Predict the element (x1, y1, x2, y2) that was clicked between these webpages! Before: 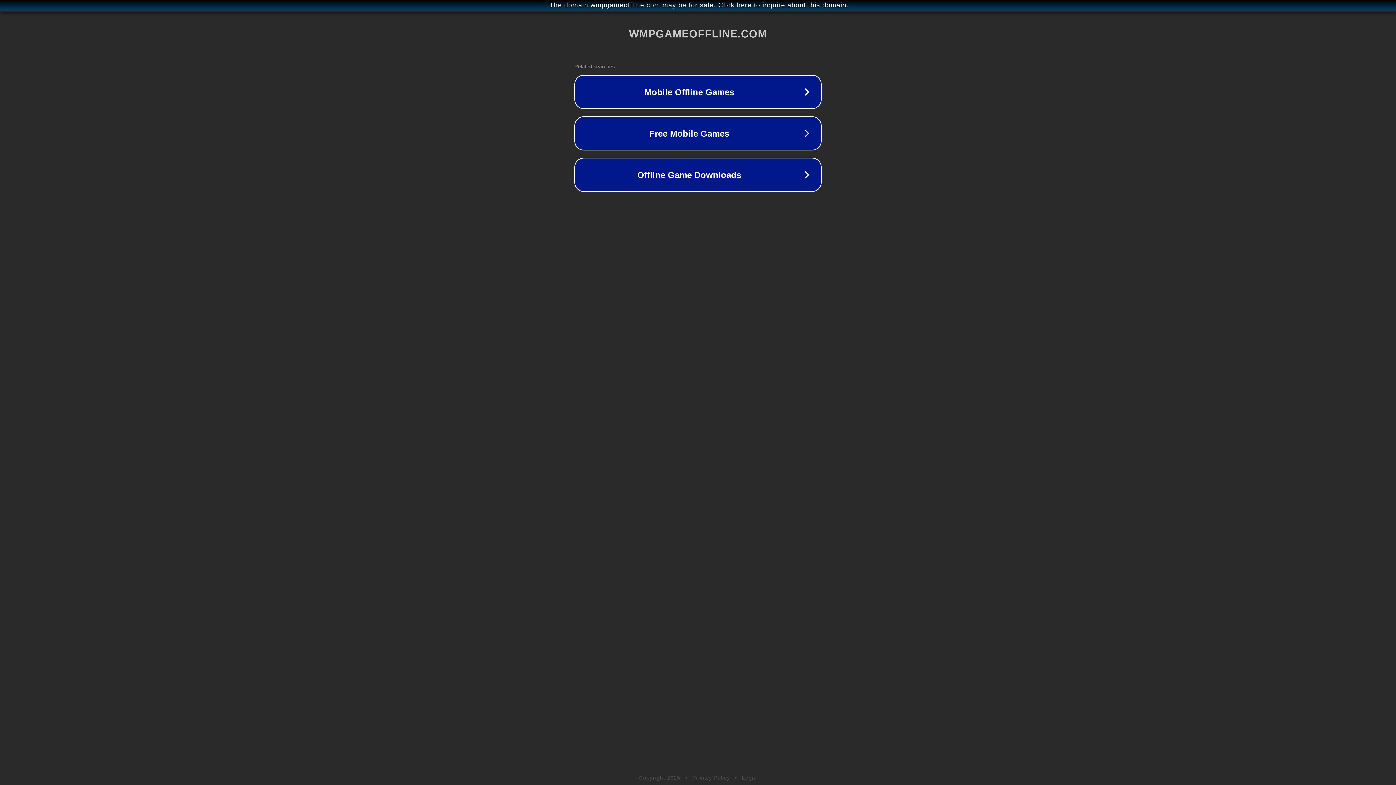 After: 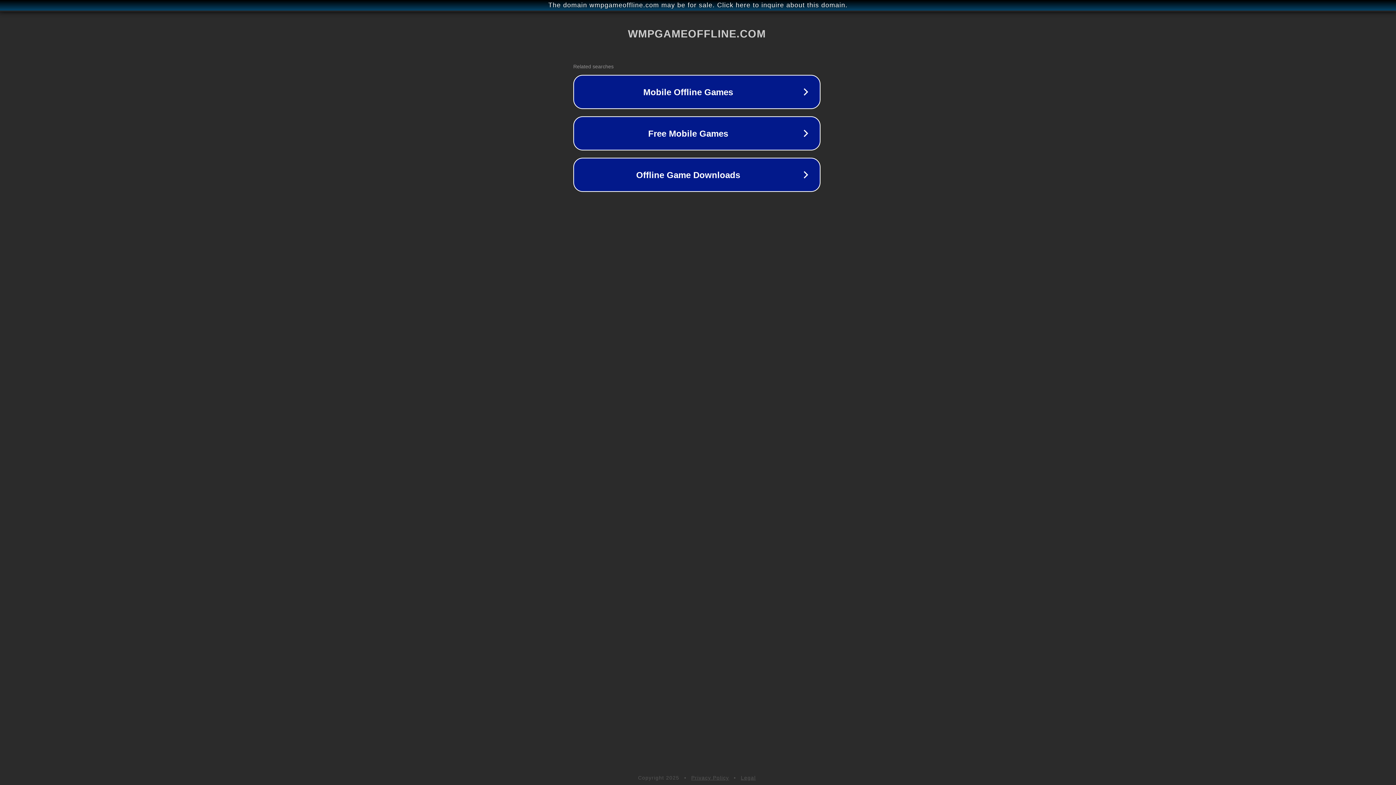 Action: label: The domain wmpgameoffline.com may be for sale. Click here to inquire about this domain. bbox: (1, 1, 1397, 9)